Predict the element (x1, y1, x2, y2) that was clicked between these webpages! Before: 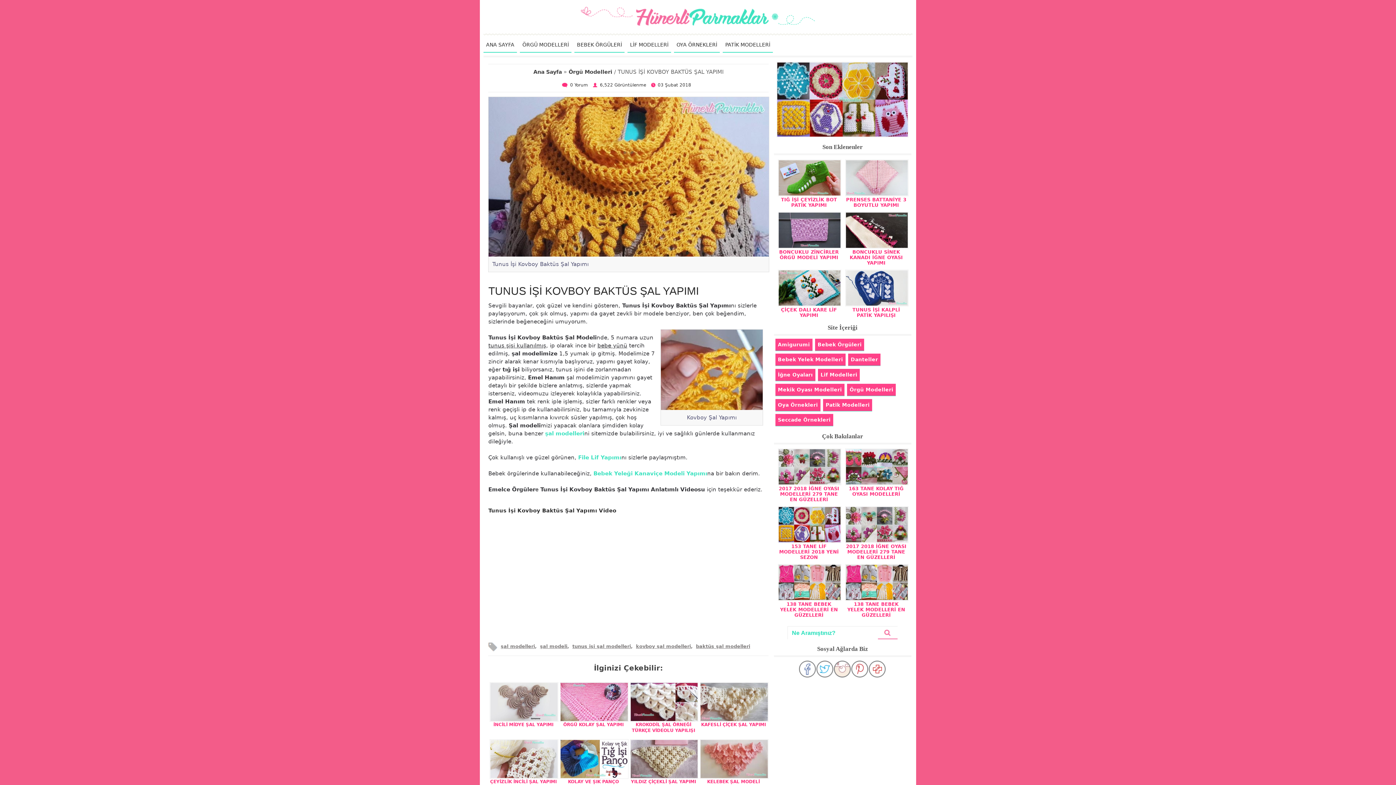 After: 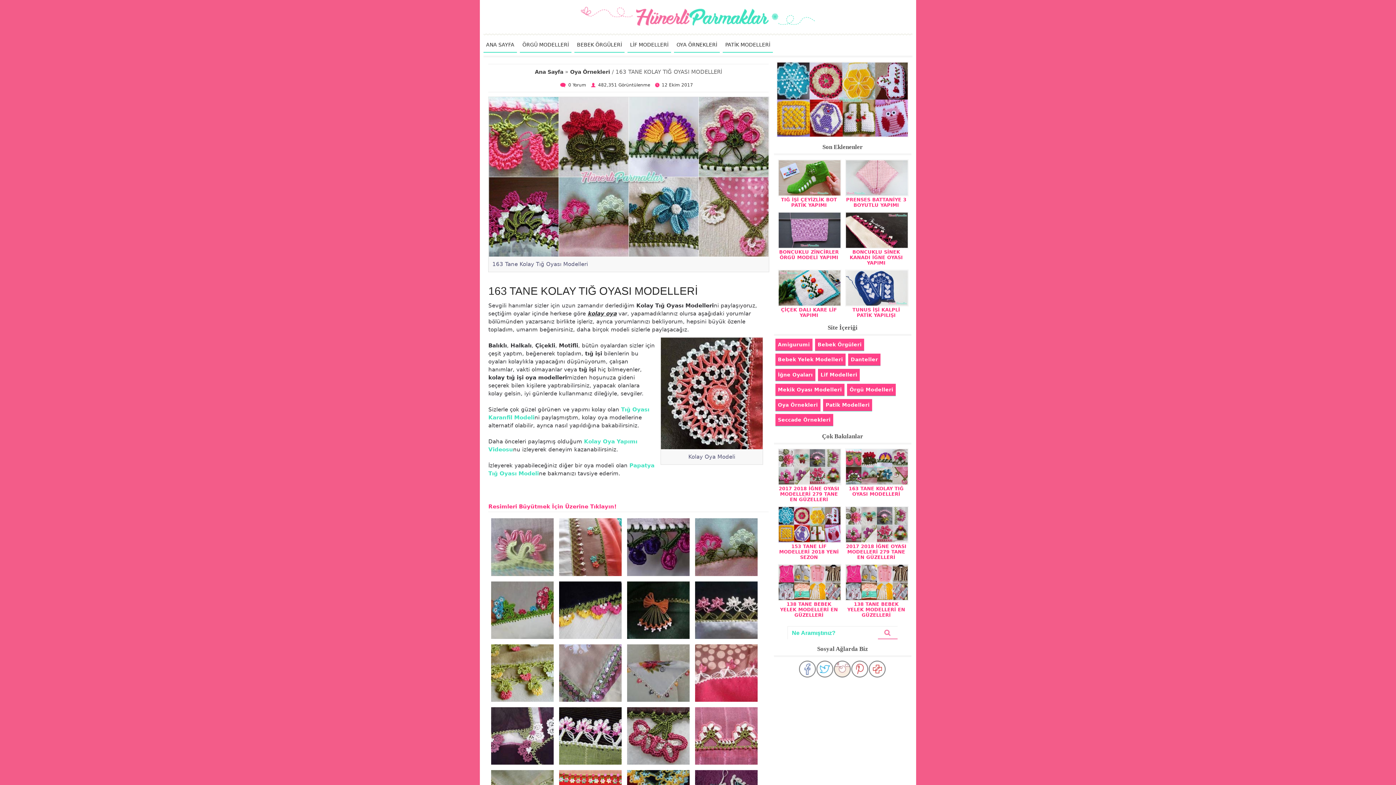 Action: bbox: (845, 448, 907, 497) label: 163 TANE KOLAY TIĞ OYASI MODELLERİ